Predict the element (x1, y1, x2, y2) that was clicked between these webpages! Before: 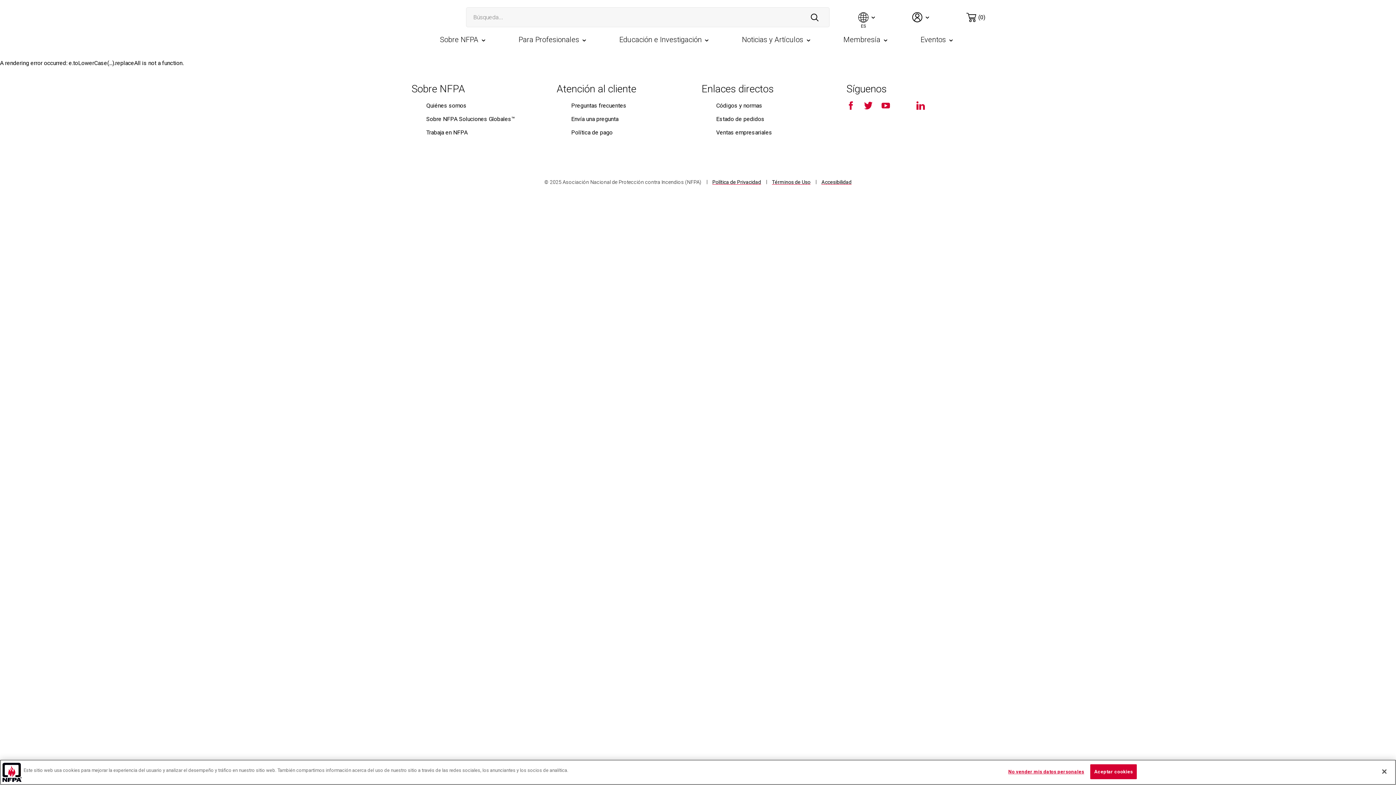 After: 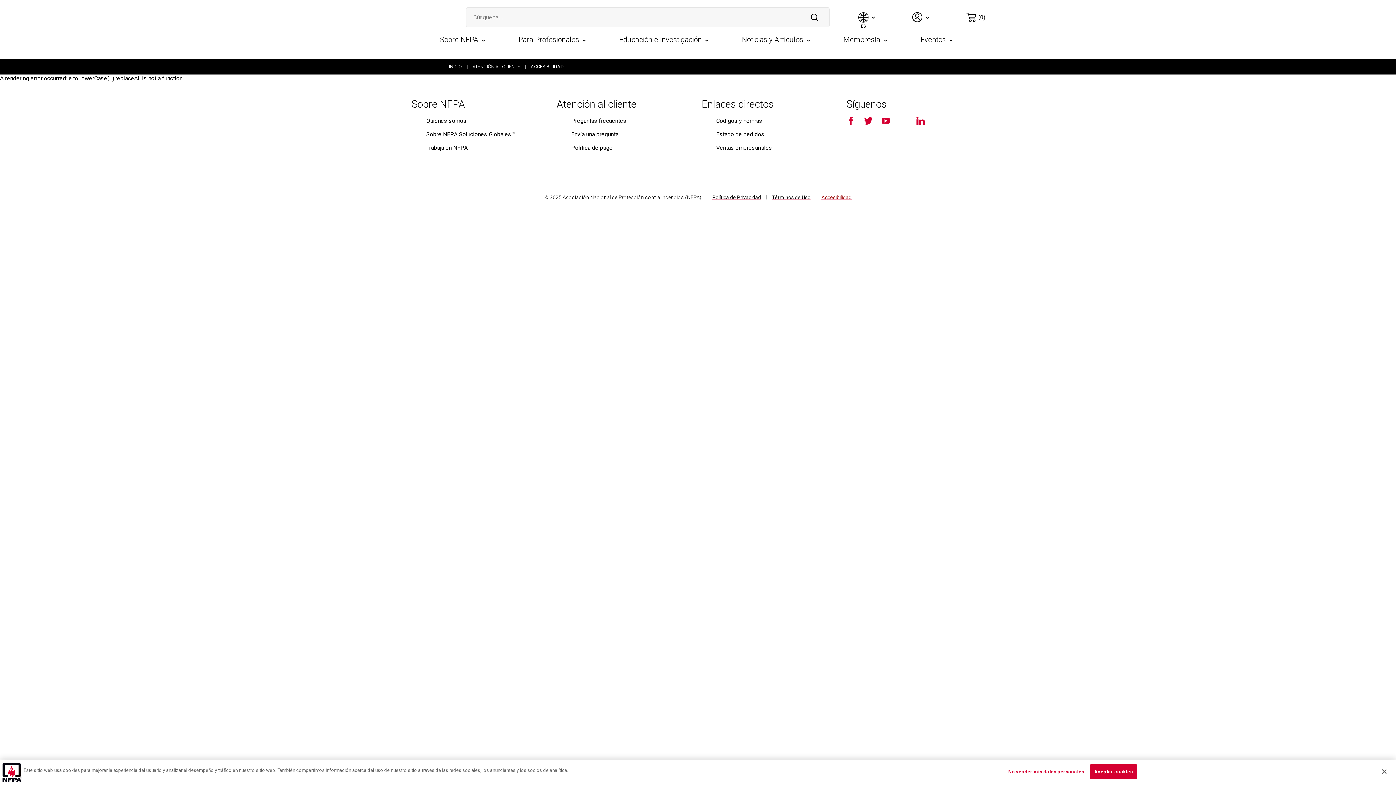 Action: label: Accesibilidad bbox: (821, 179, 851, 185)